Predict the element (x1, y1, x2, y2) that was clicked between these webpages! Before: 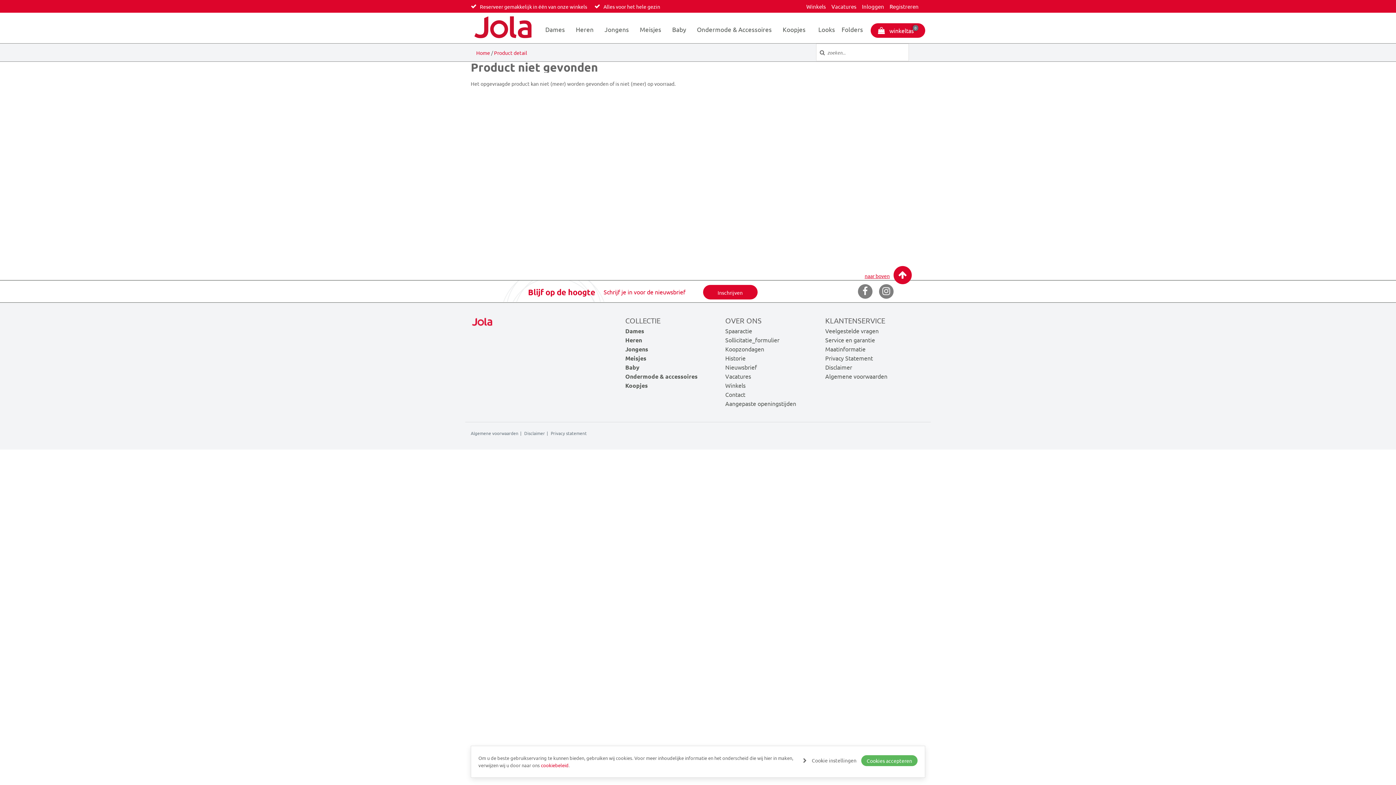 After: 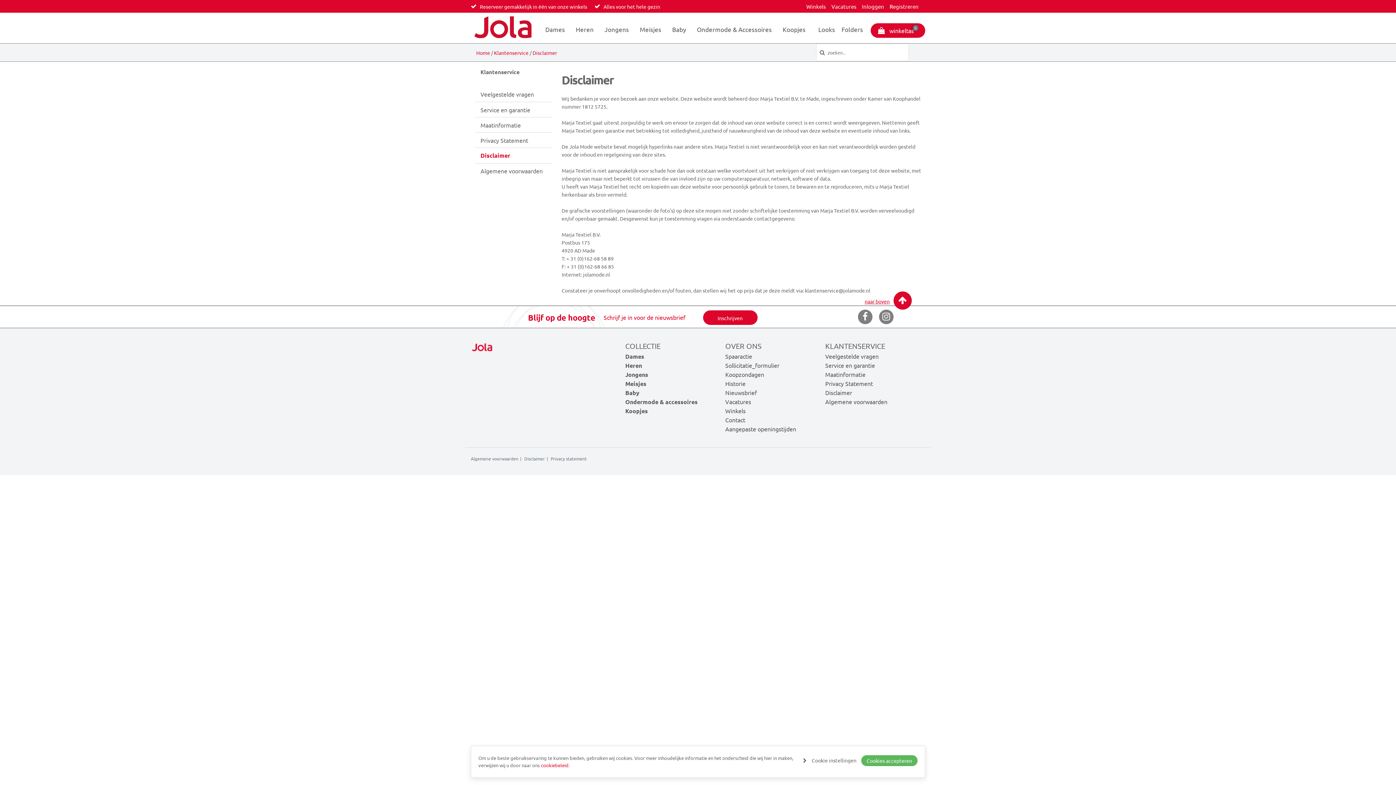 Action: label: Disclaimer bbox: (524, 430, 549, 436)